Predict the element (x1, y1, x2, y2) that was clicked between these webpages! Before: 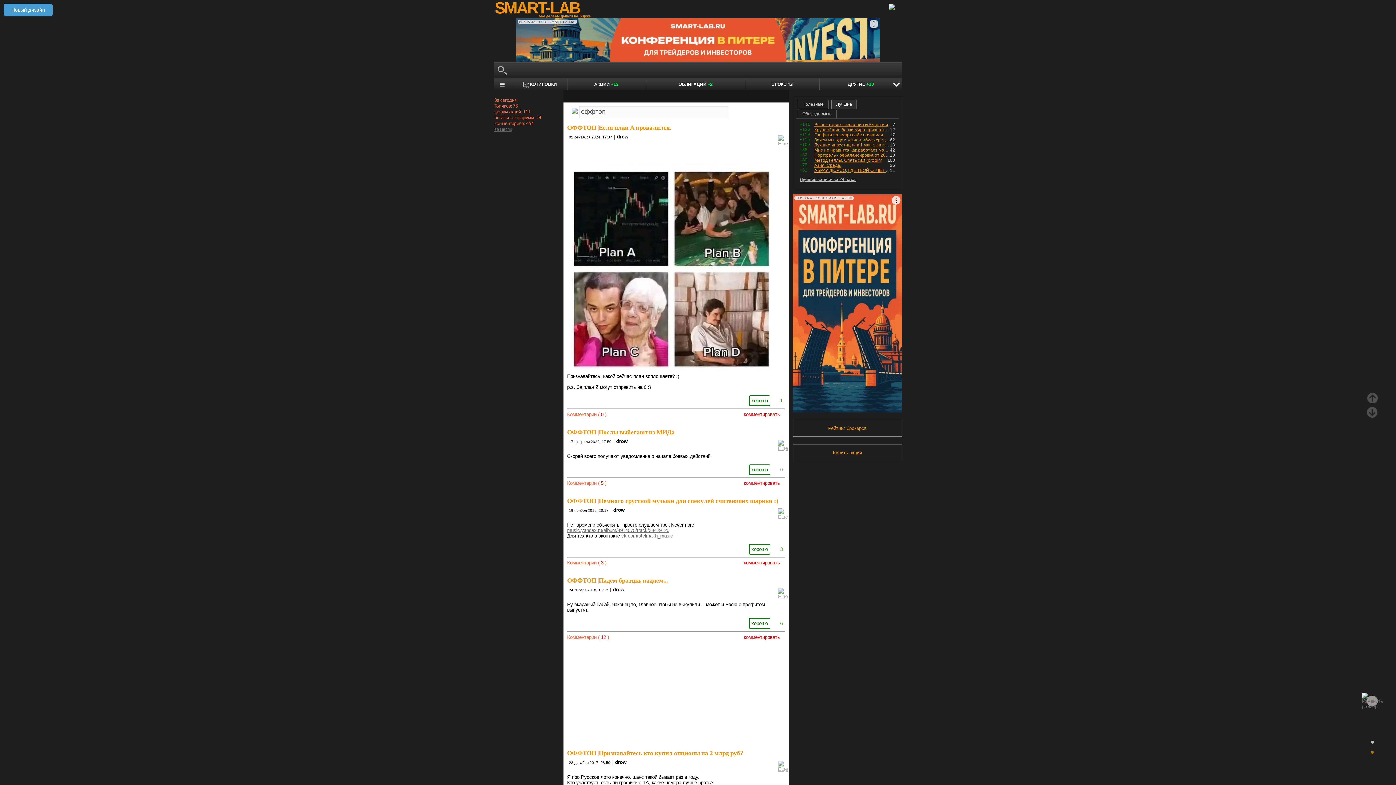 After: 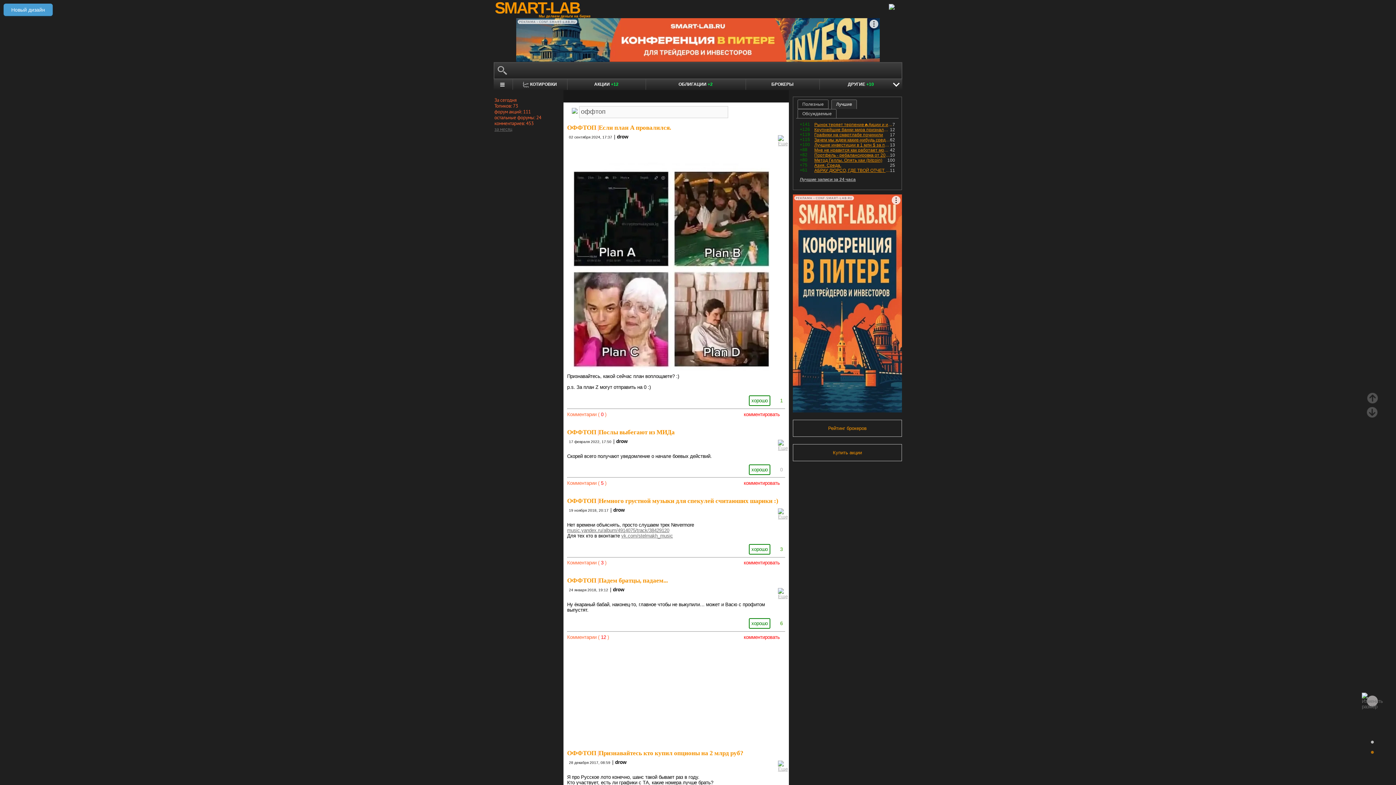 Action: bbox: (749, 618, 770, 629) label: хорошо